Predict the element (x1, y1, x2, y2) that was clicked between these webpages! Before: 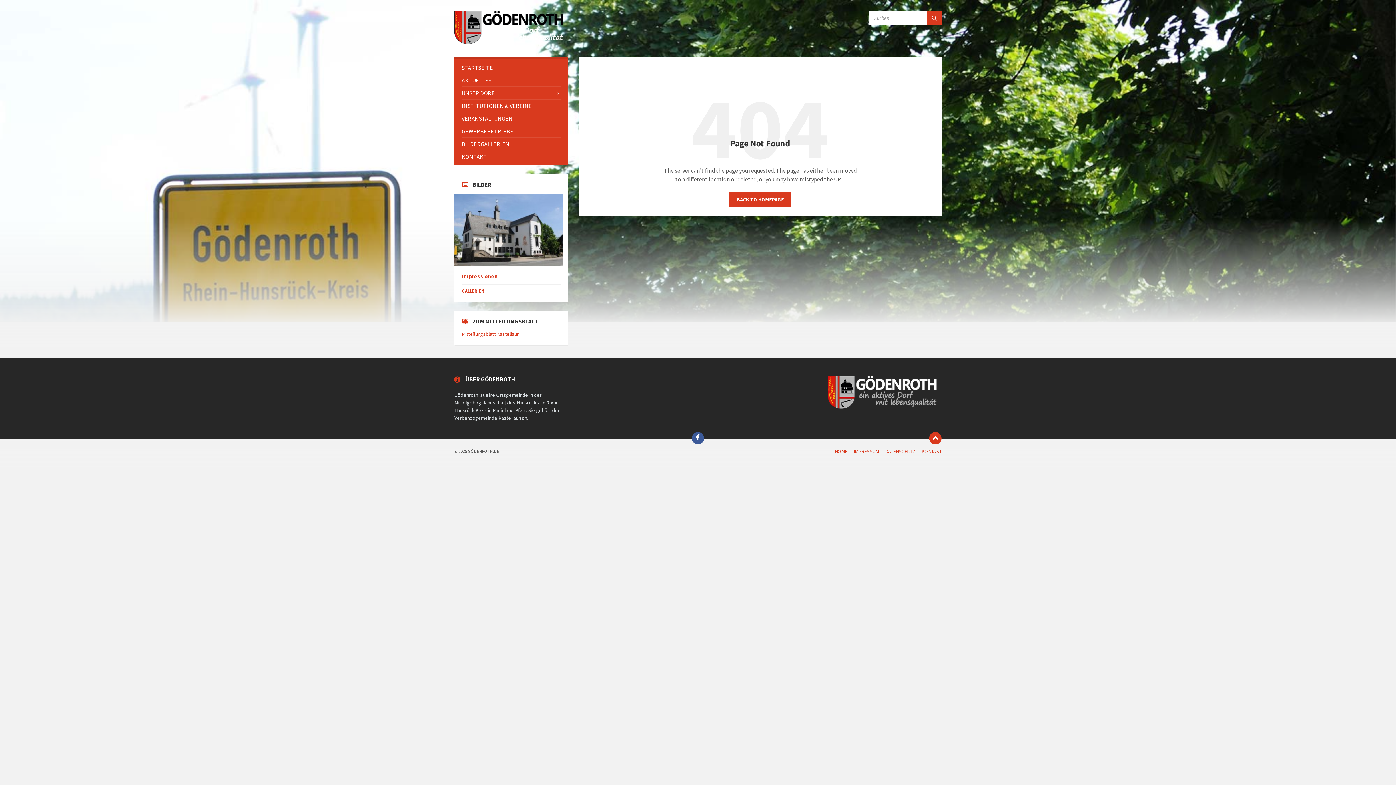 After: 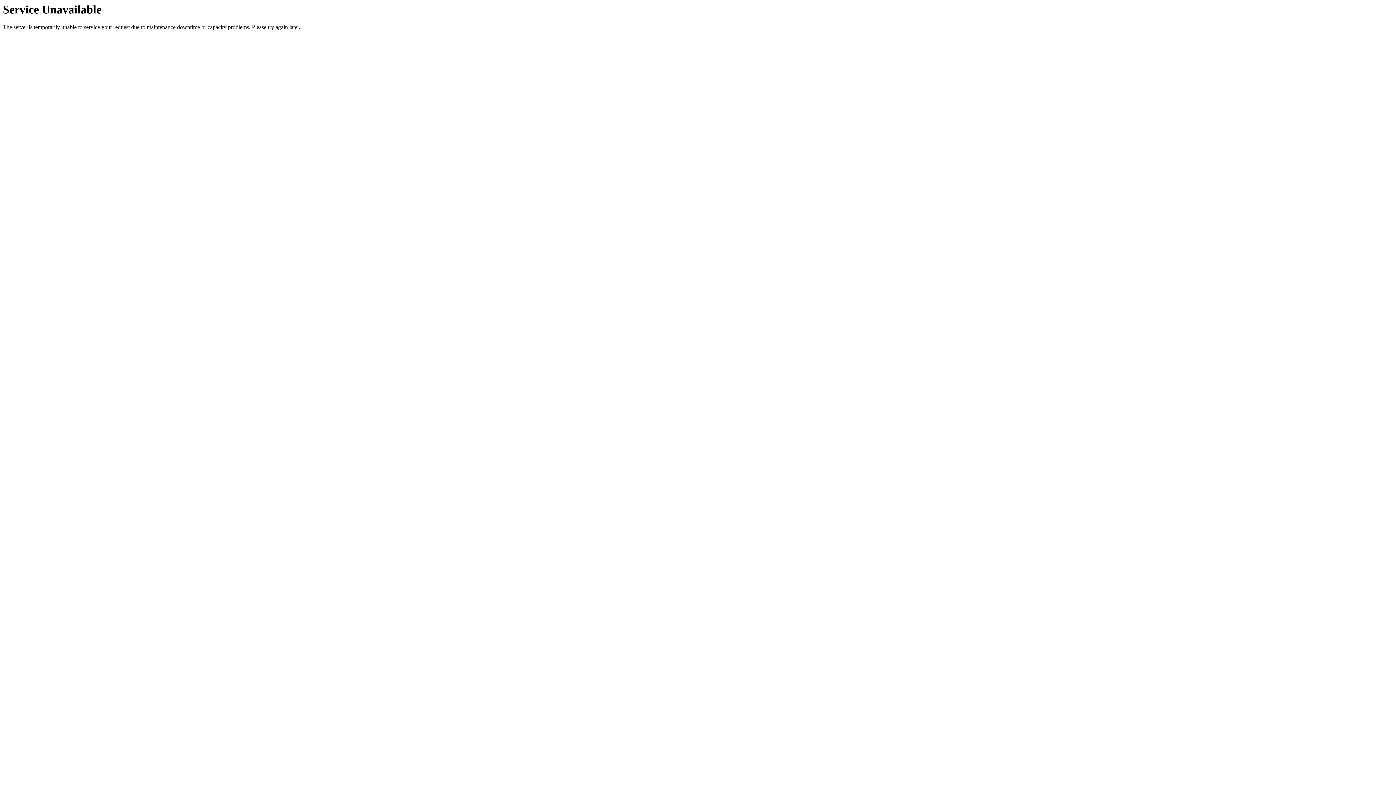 Action: label: BILDERGALLERIEN bbox: (461, 137, 560, 150)